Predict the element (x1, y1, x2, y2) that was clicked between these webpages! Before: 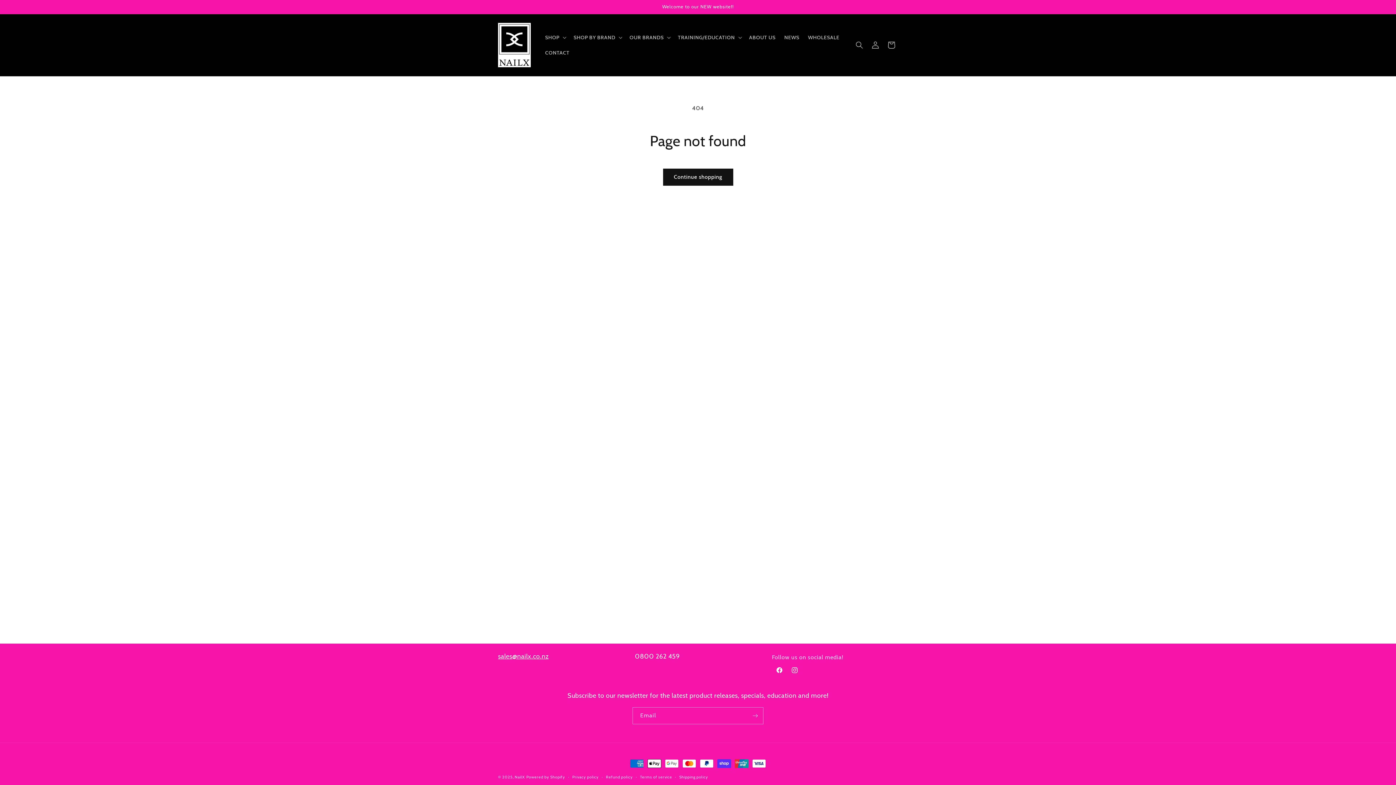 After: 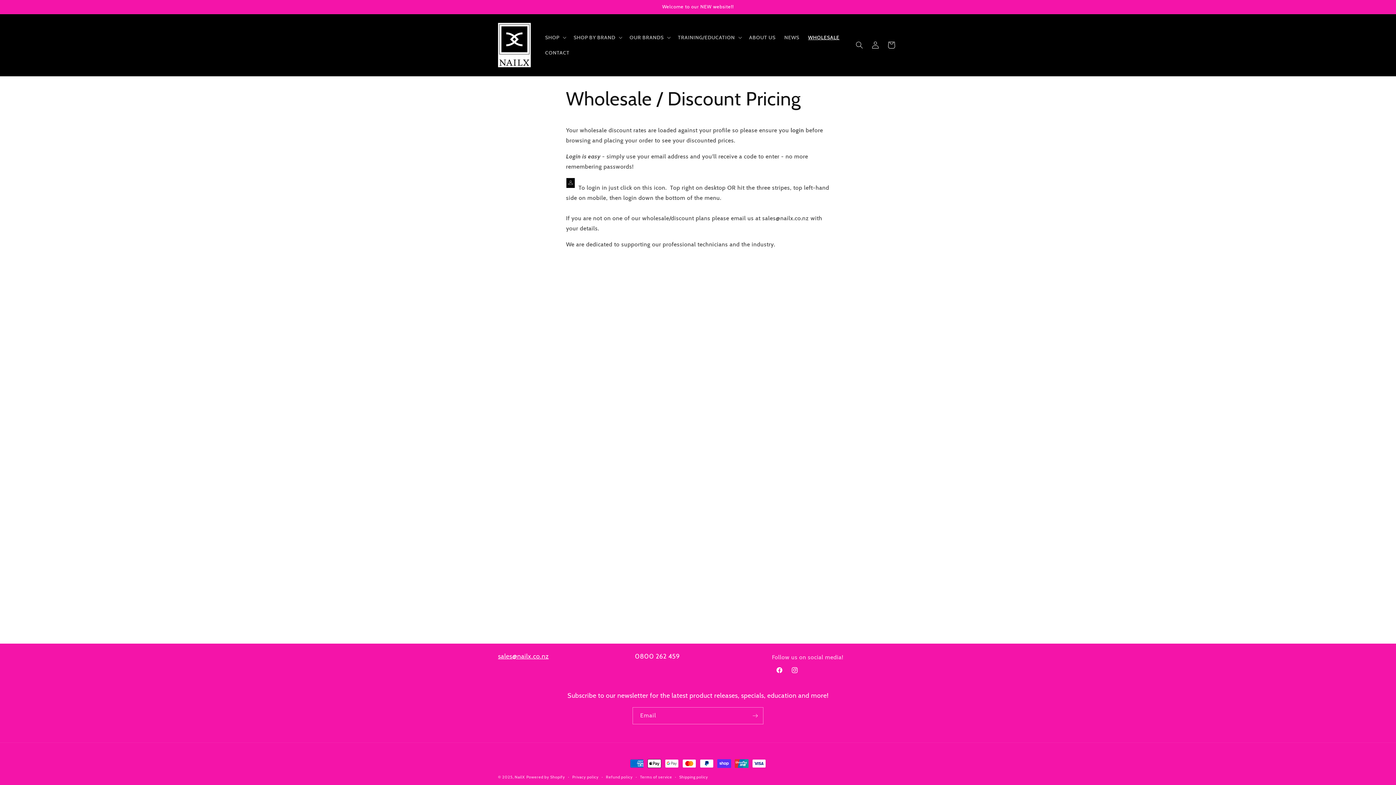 Action: label: WHOLESALE bbox: (803, 29, 844, 45)